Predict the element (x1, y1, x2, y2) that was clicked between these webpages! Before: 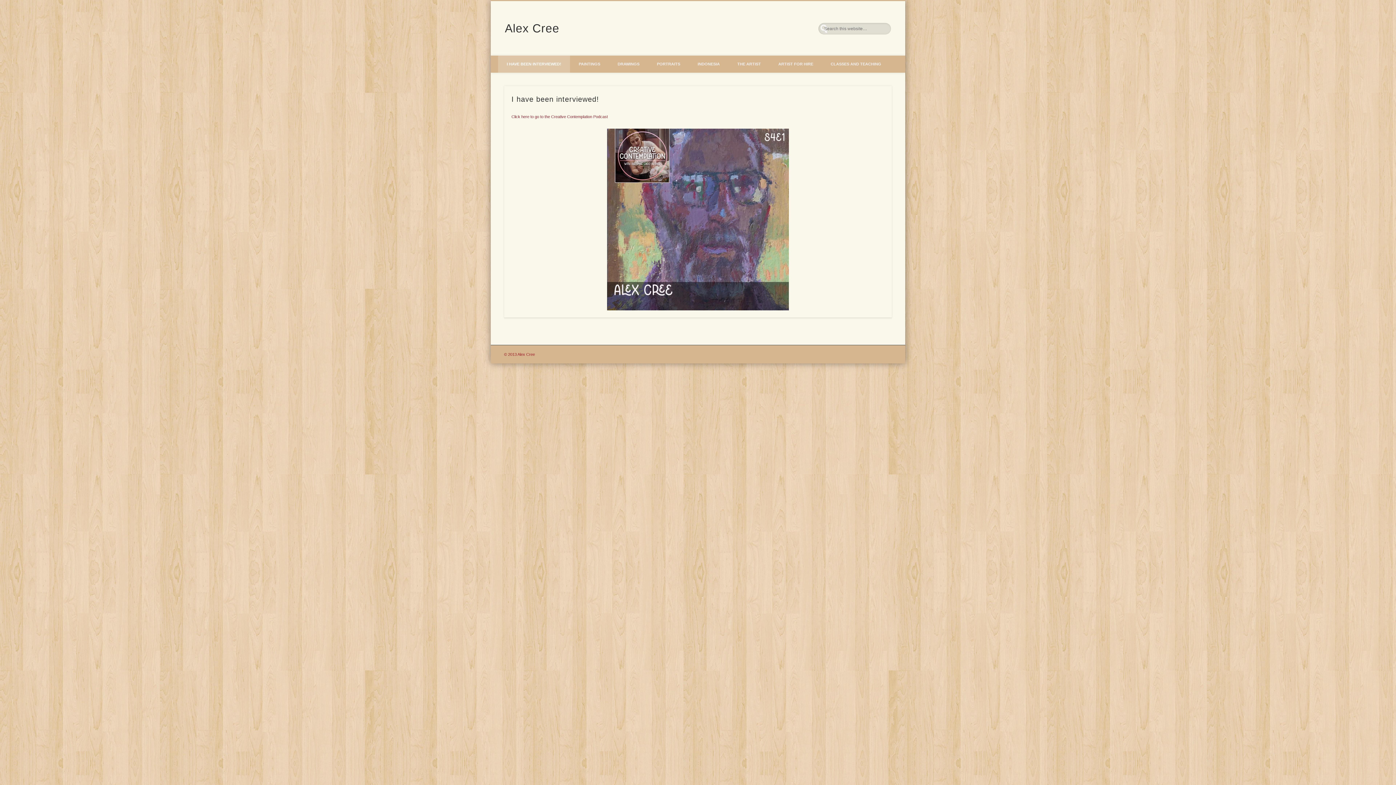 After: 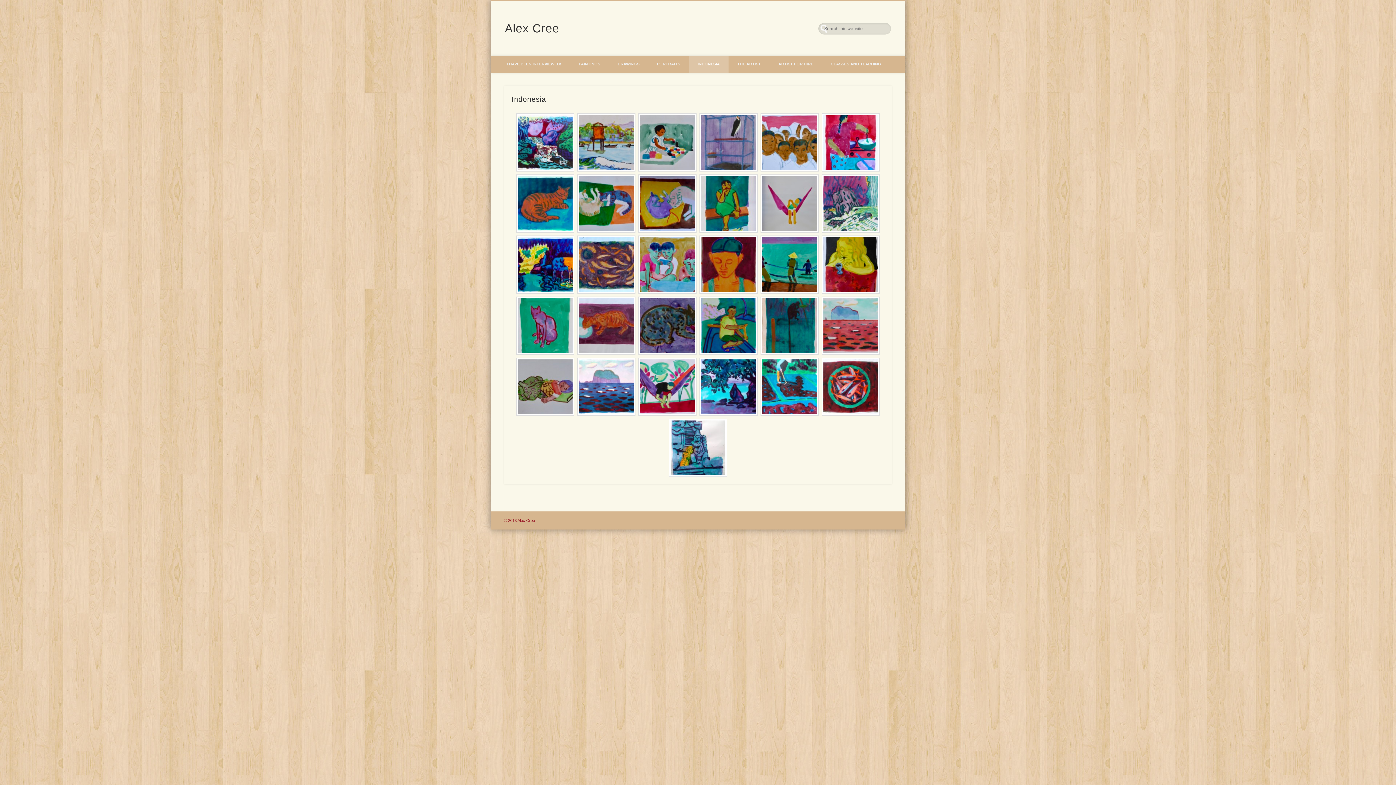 Action: bbox: (689, 55, 728, 72) label: INDONESIA